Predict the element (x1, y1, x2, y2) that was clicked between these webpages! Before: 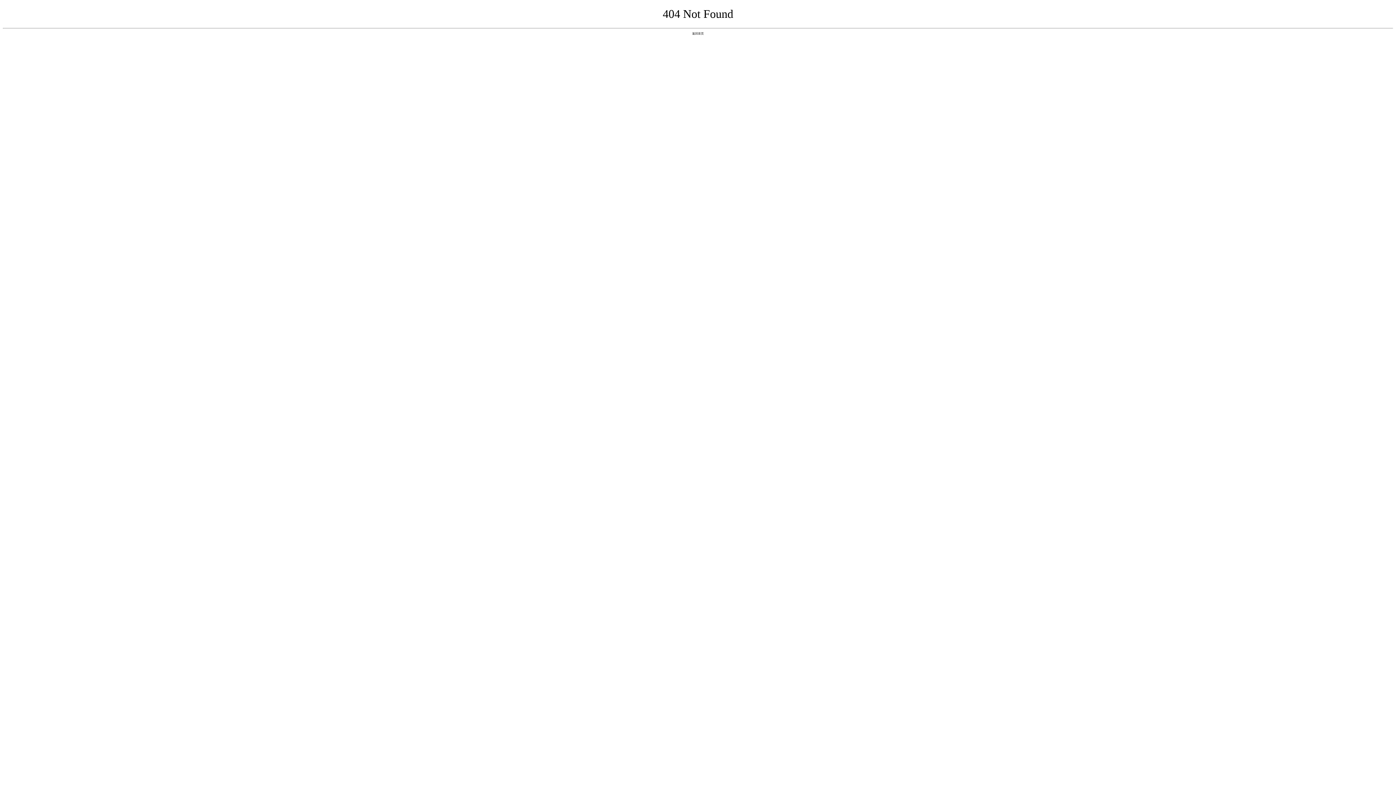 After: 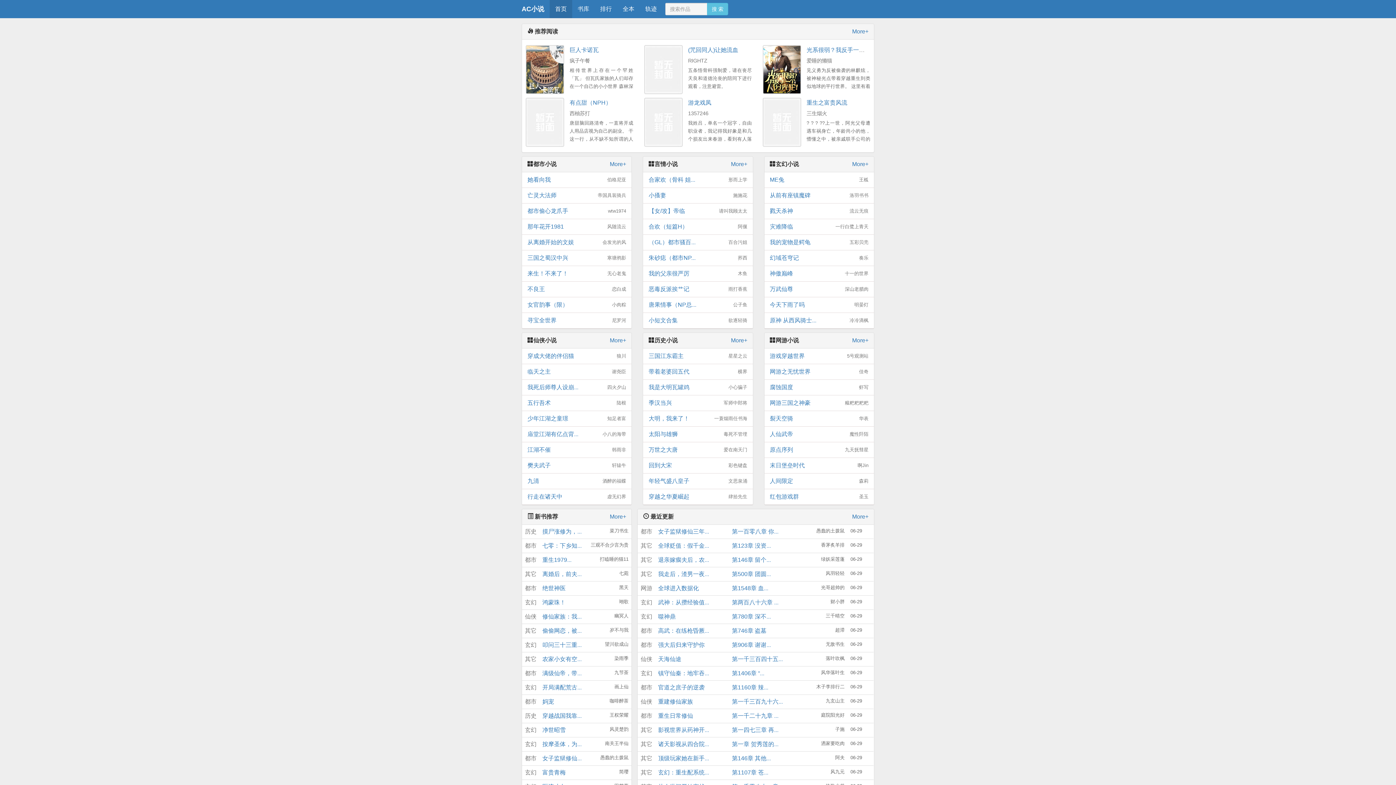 Action: label: 返回首页 bbox: (692, 31, 704, 35)